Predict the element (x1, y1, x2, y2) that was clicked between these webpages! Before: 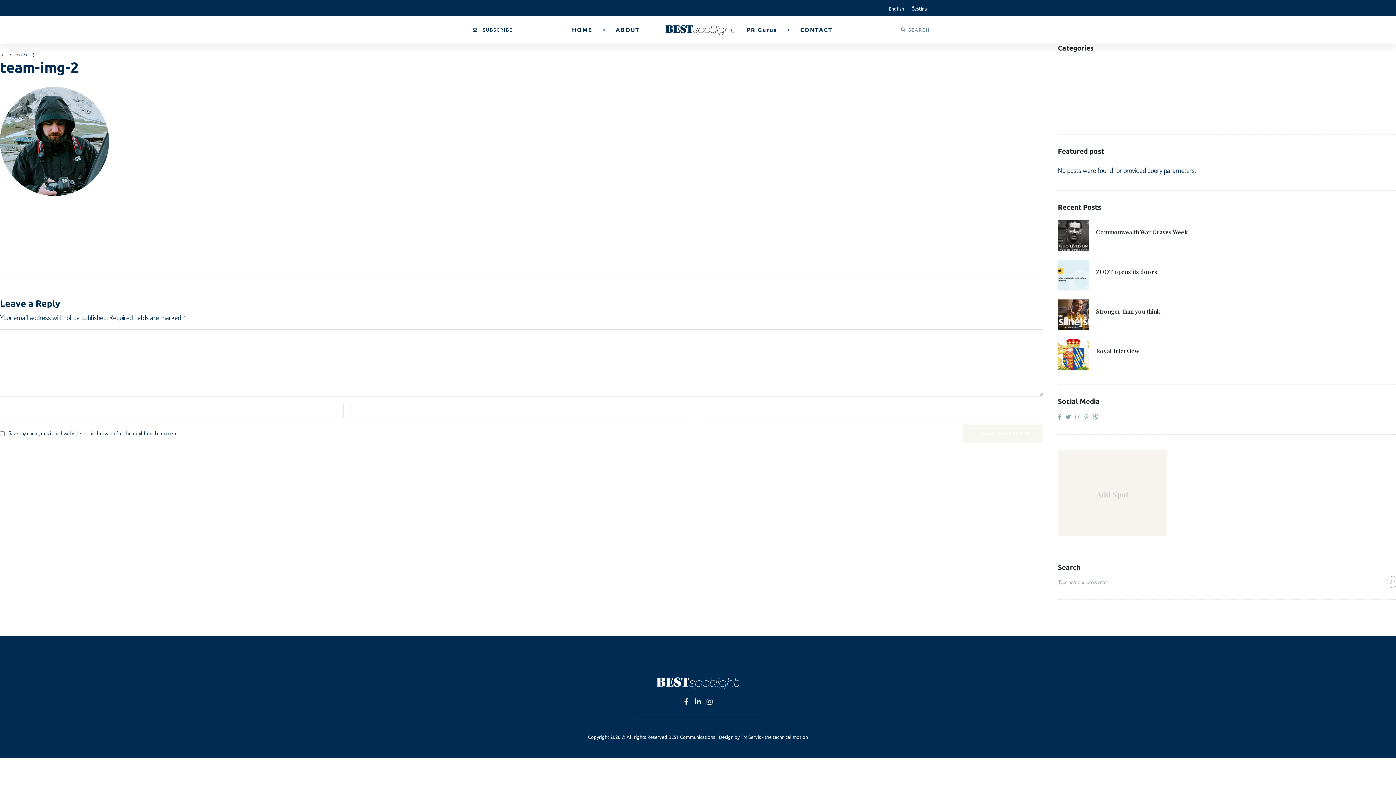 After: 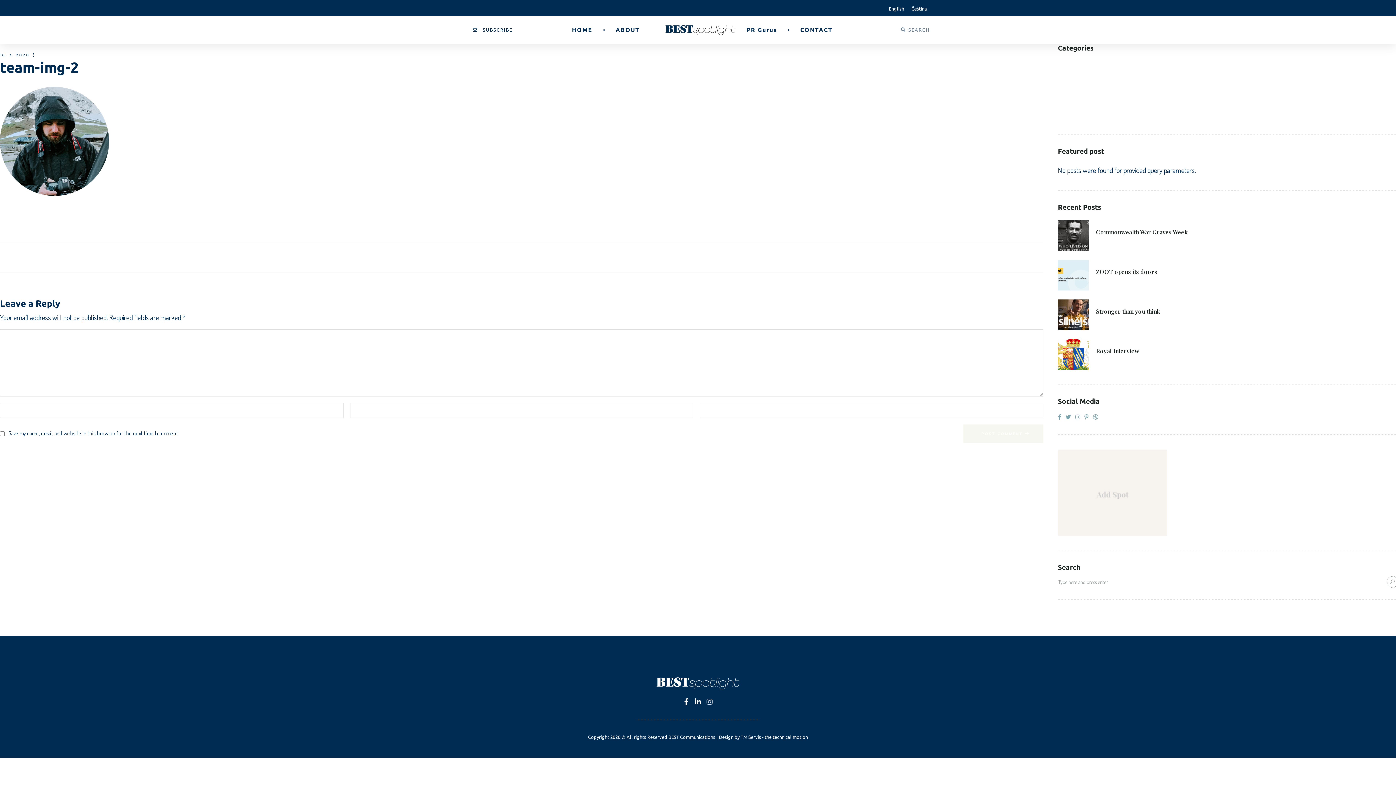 Action: label: Instagram bbox: (706, 698, 713, 705)